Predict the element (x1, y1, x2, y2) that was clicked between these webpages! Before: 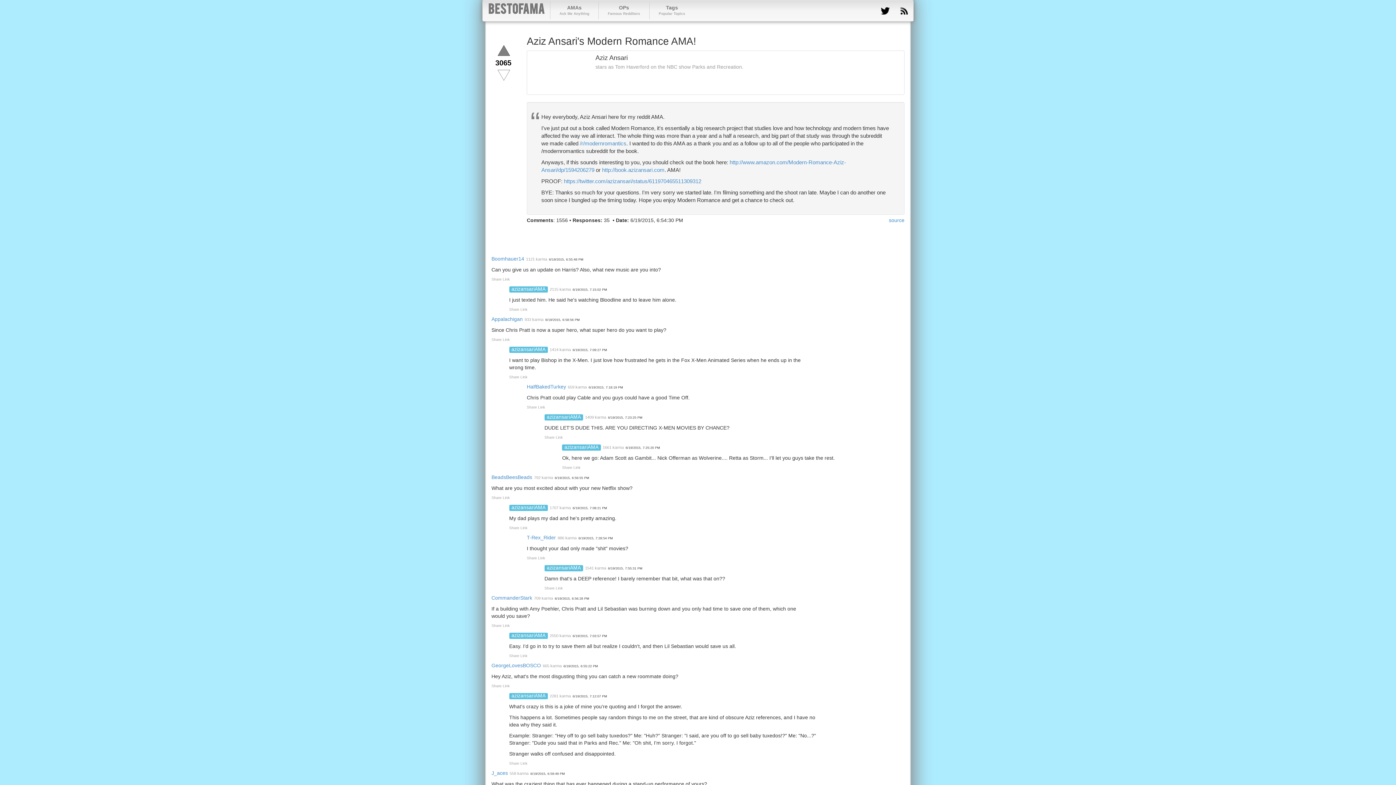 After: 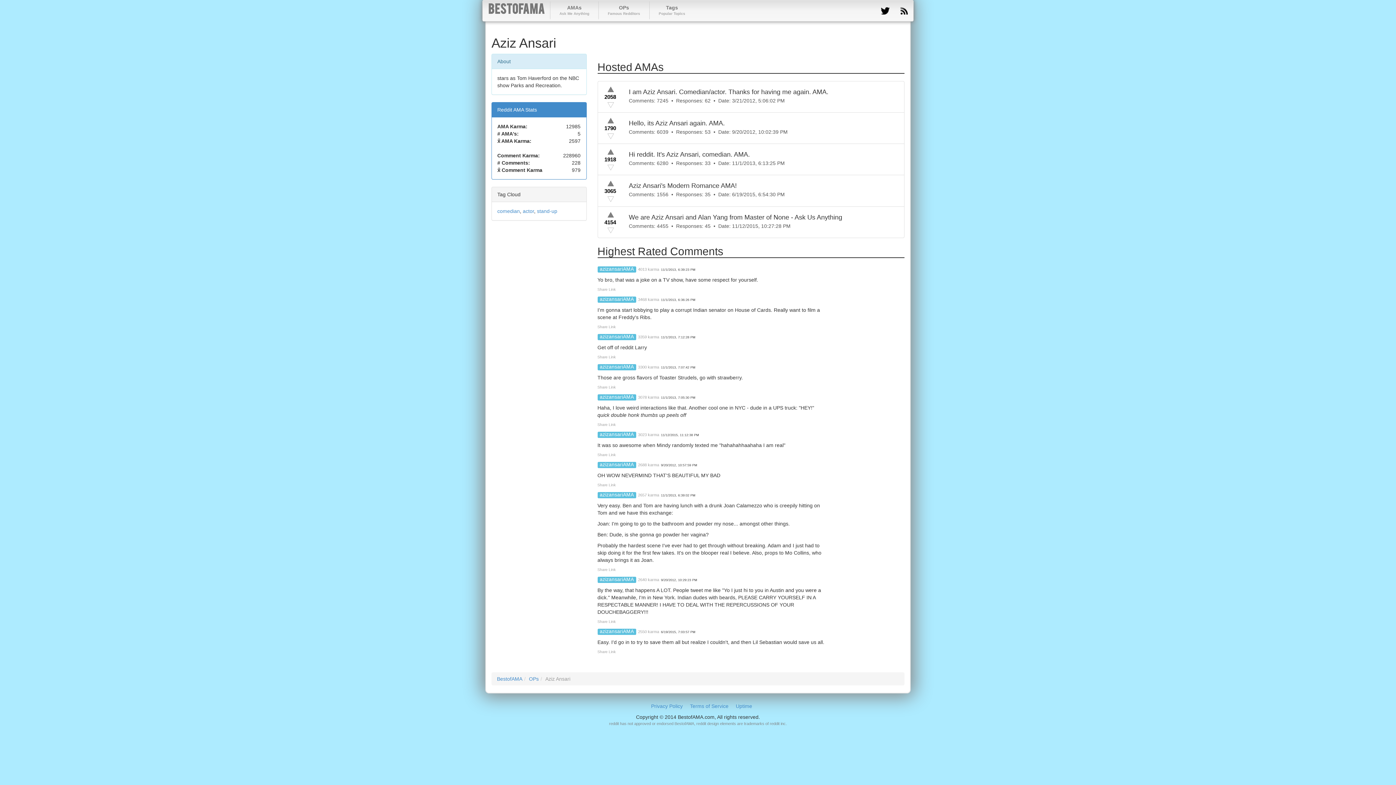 Action: bbox: (564, 444, 598, 450) label: azizansariAMA